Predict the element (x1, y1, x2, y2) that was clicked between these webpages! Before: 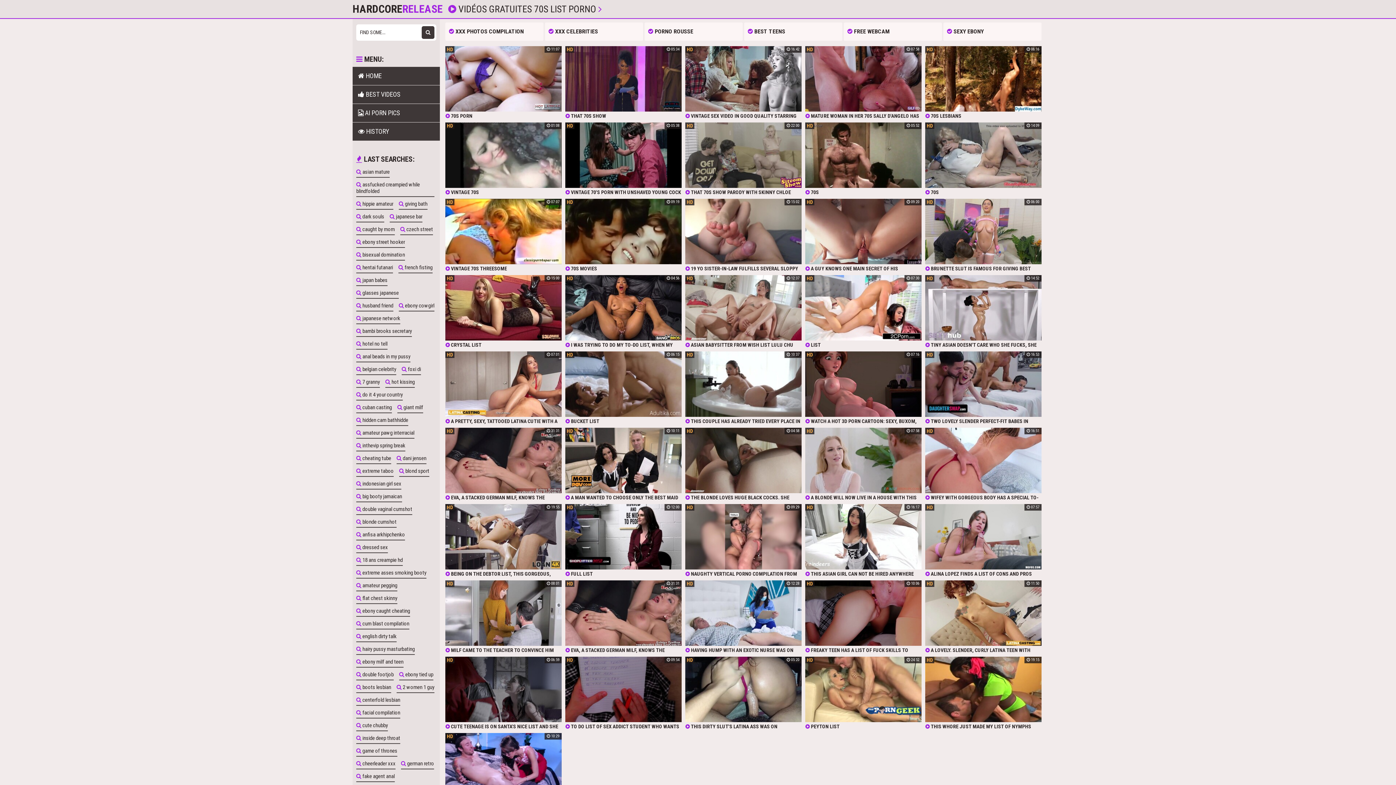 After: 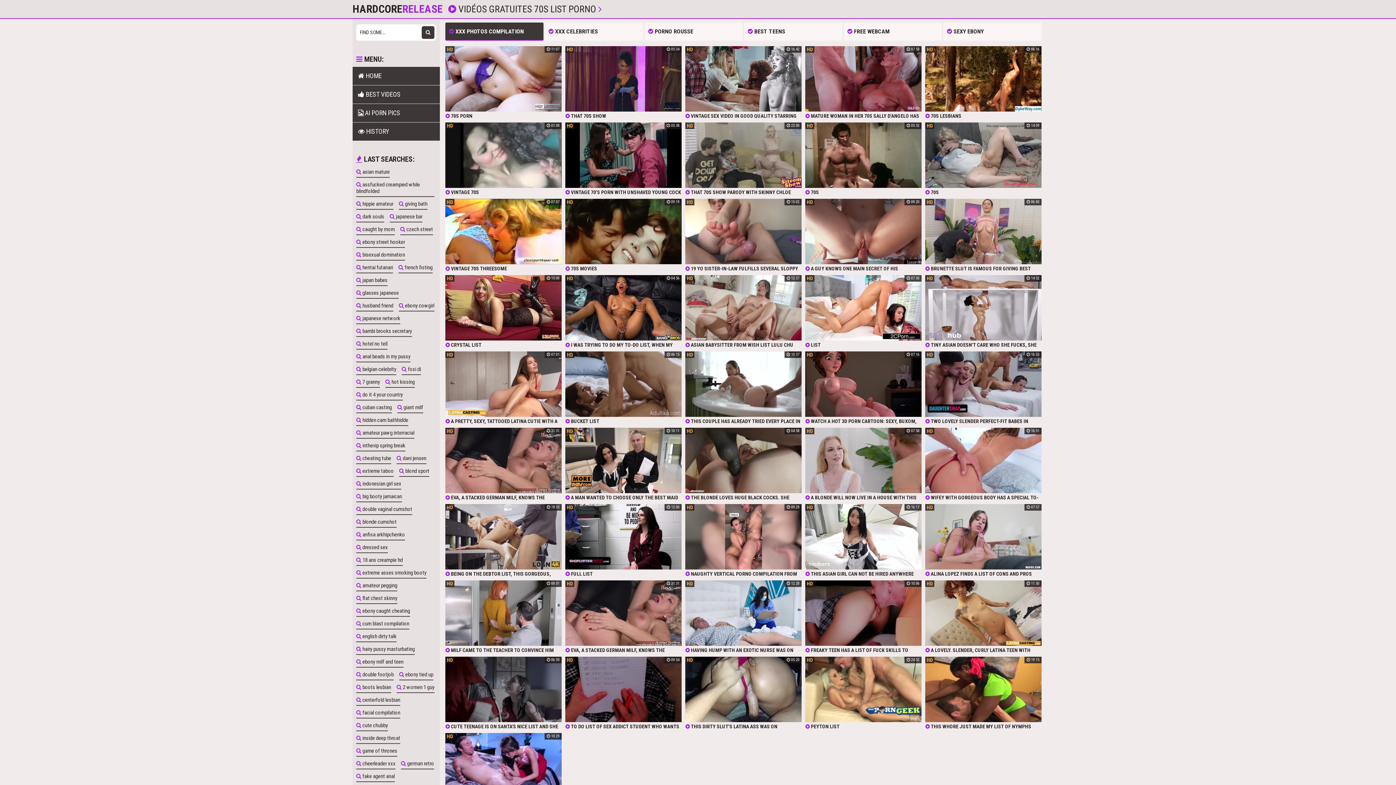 Action: label:  XXX PHOTOS COMPILATION bbox: (444, 21, 544, 40)